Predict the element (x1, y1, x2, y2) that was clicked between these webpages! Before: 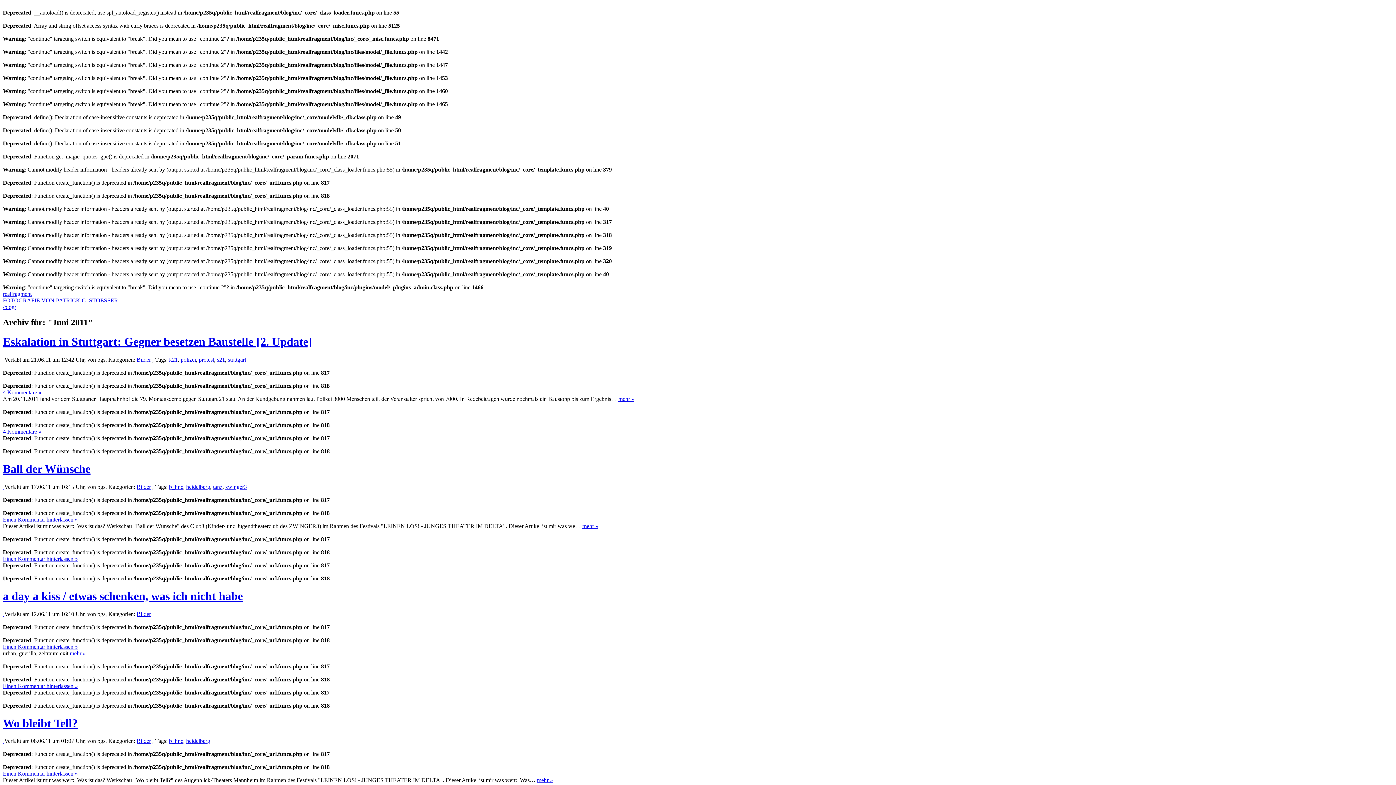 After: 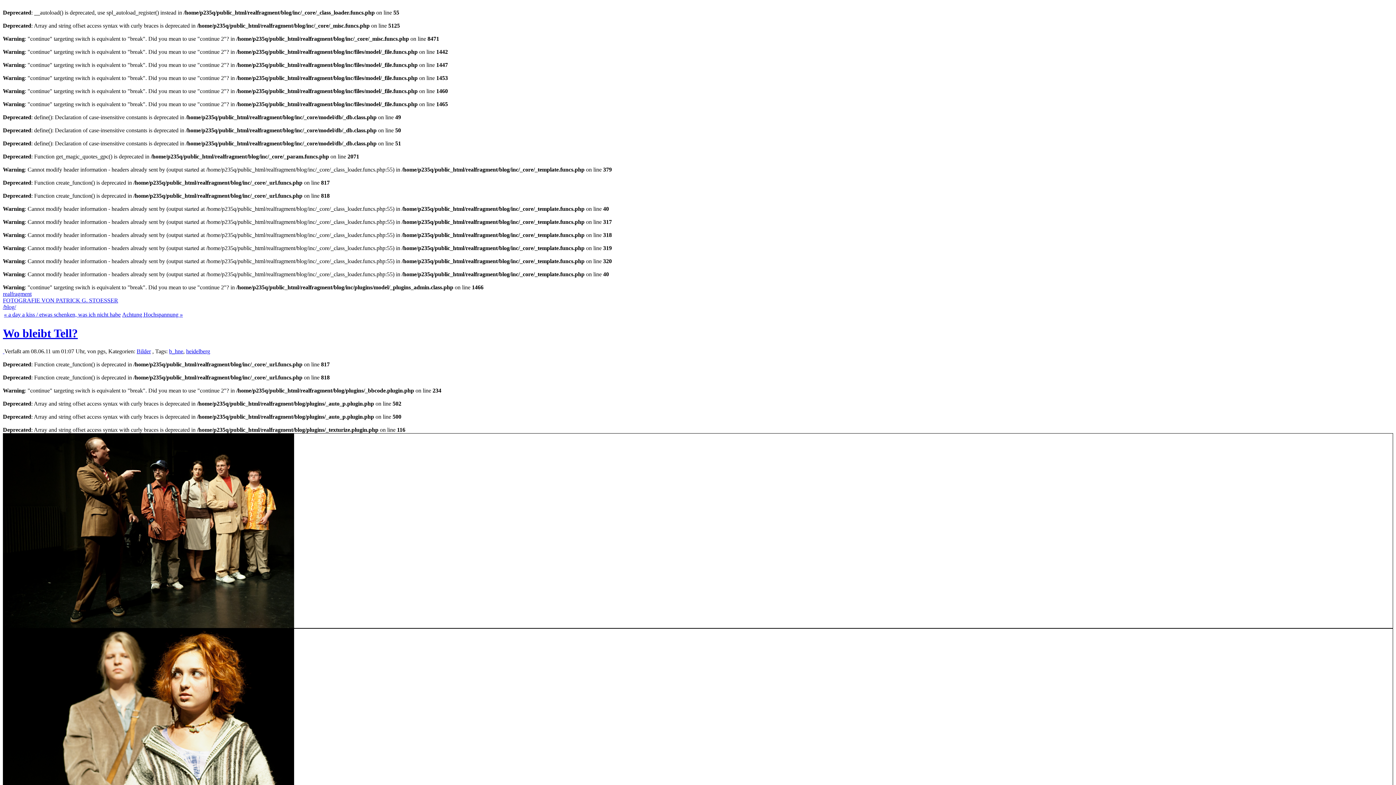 Action: label:   bbox: (2, 738, 4, 744)